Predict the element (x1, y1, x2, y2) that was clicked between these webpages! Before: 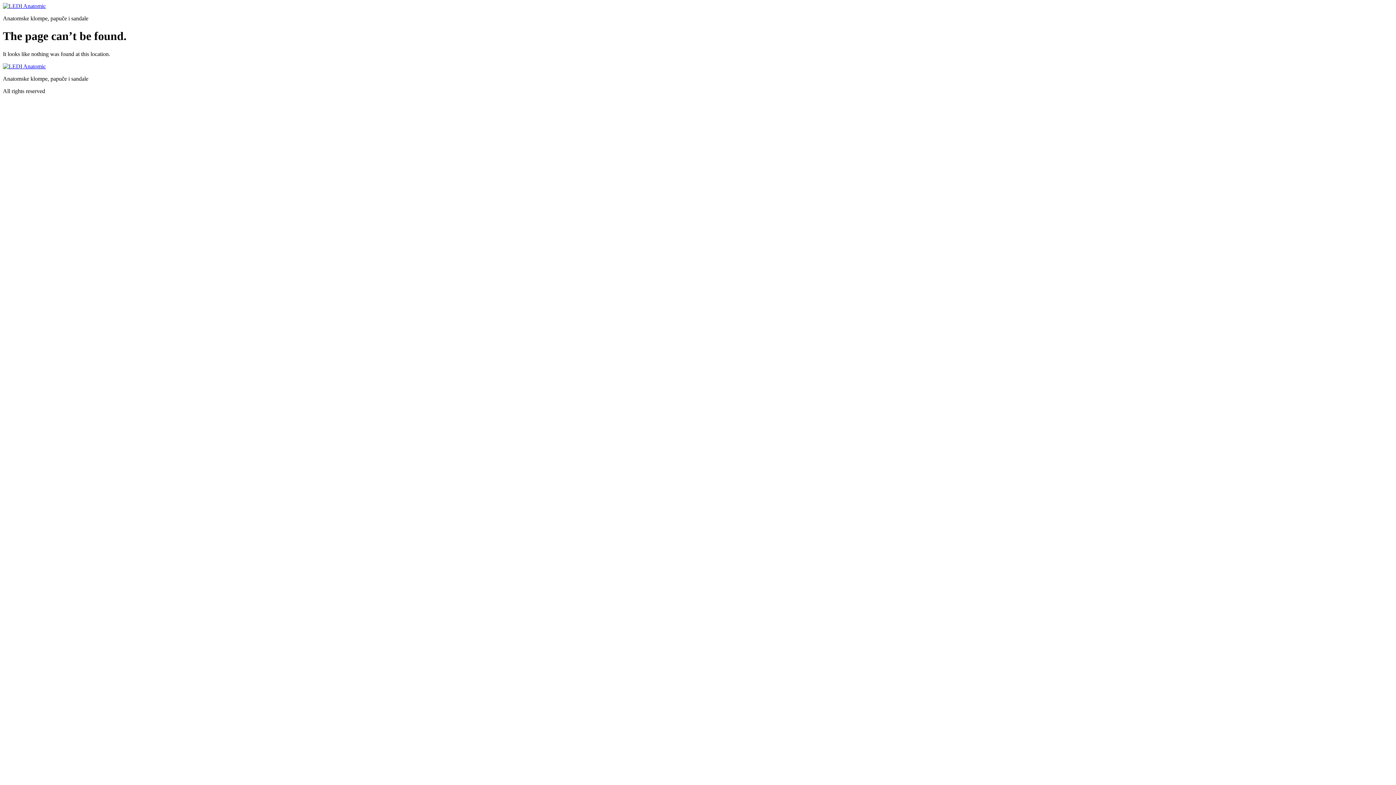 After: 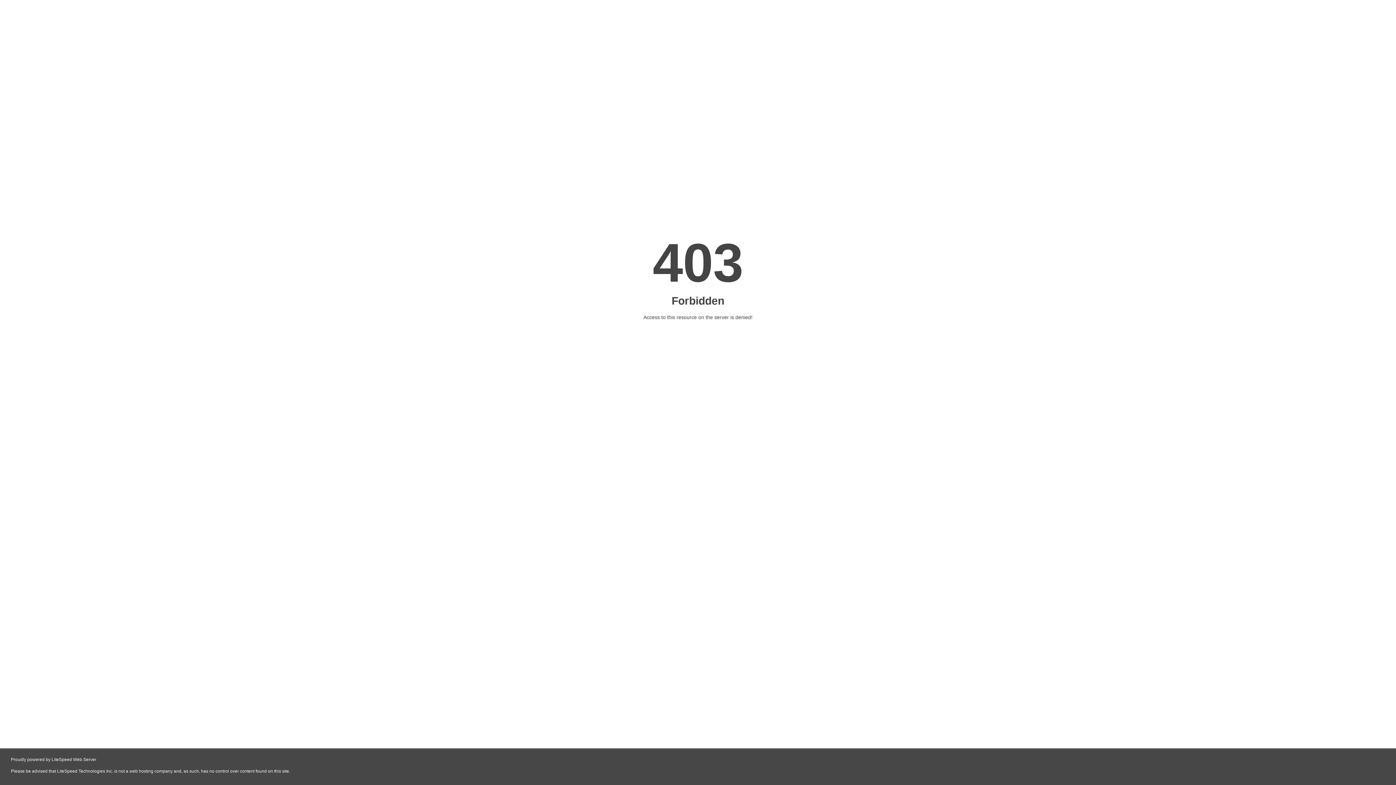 Action: bbox: (2, 2, 45, 9)